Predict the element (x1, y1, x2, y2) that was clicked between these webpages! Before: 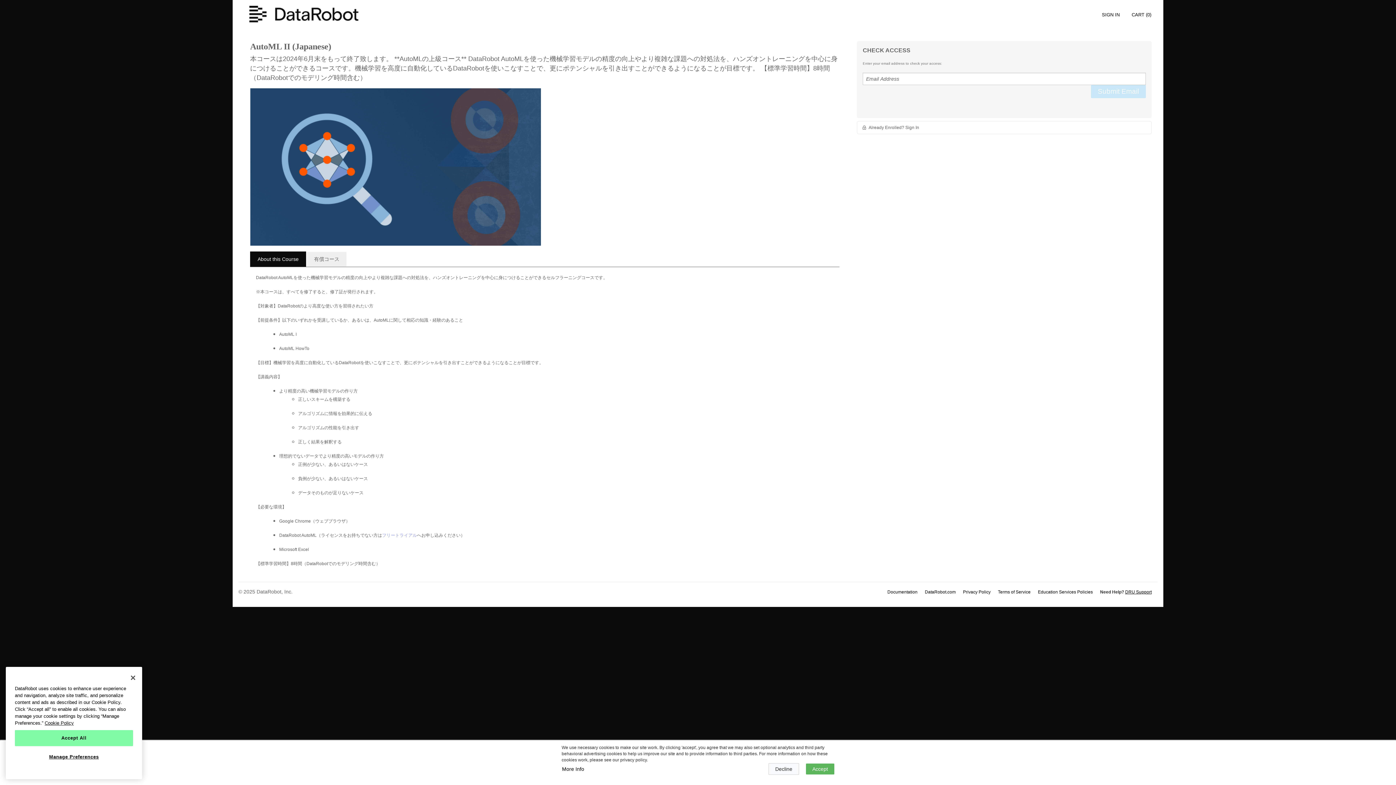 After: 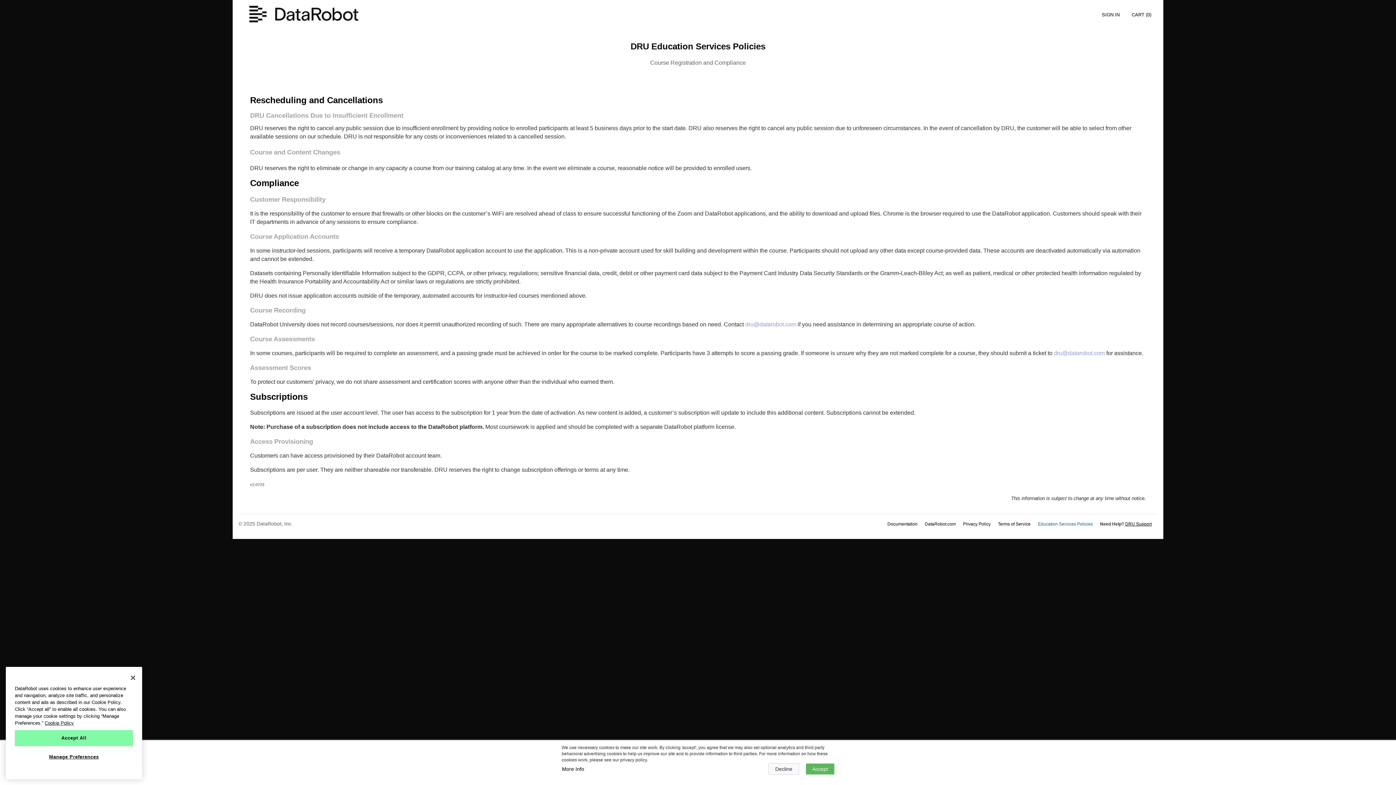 Action: label: Education Services Policies bbox: (1038, 589, 1093, 594)